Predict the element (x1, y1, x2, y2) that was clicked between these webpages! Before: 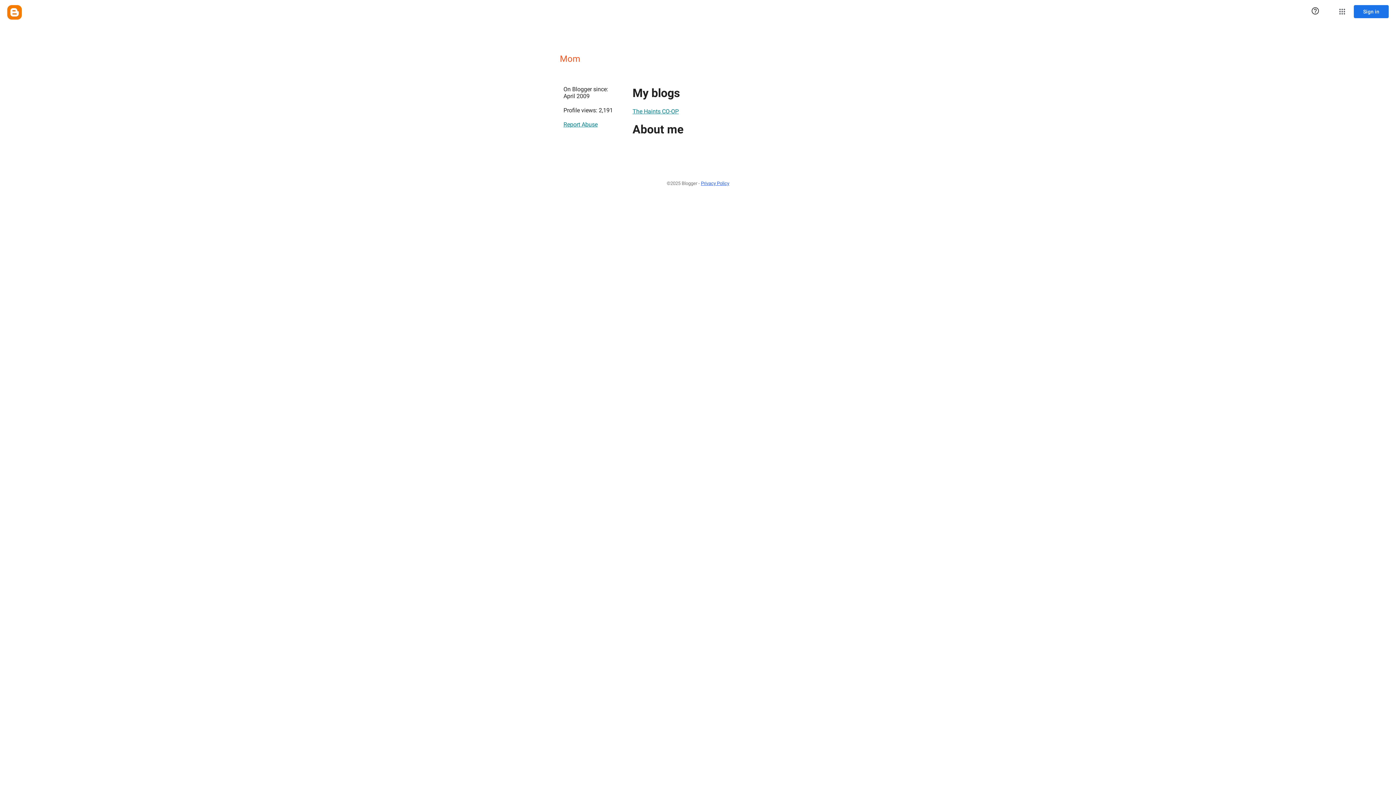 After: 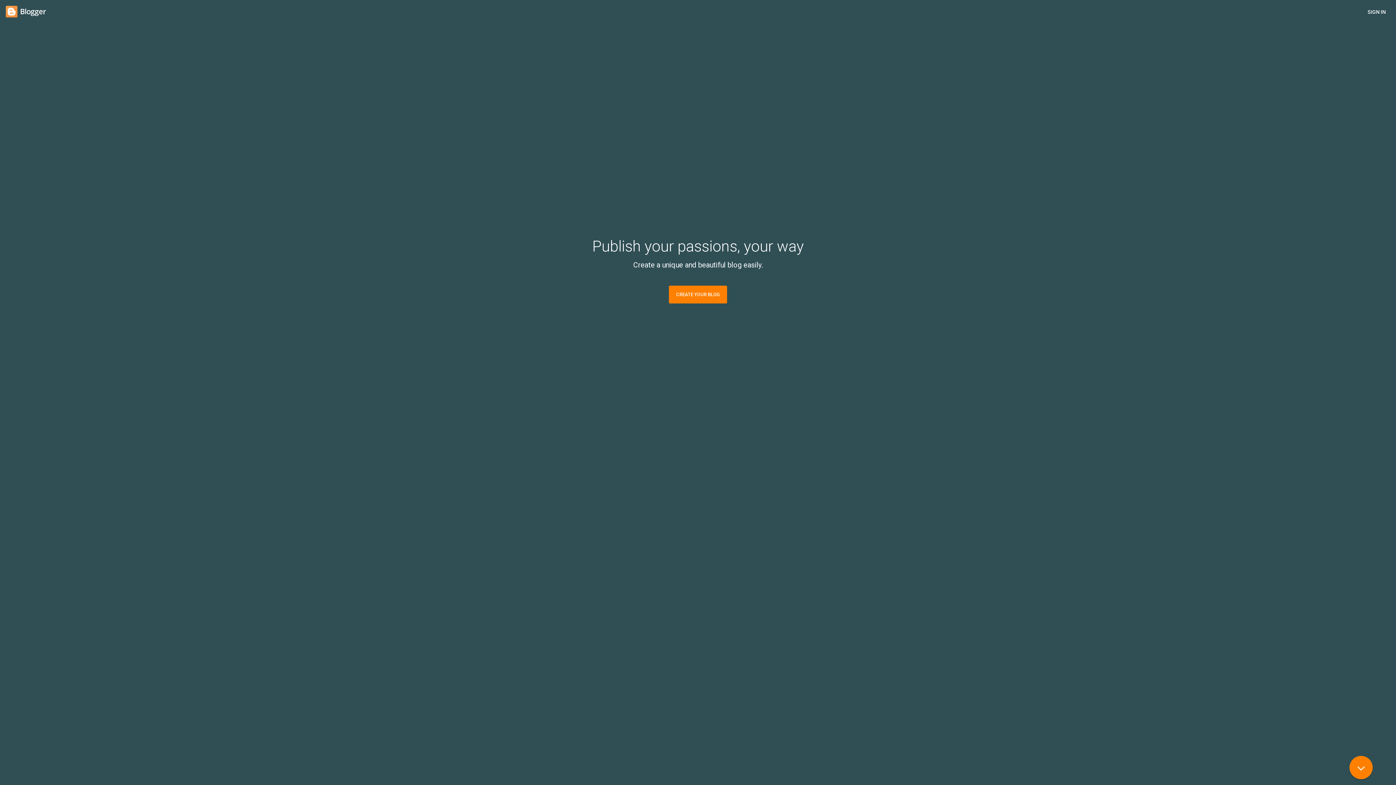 Action: label: Blogger bbox: (7, 5, 21, 19)